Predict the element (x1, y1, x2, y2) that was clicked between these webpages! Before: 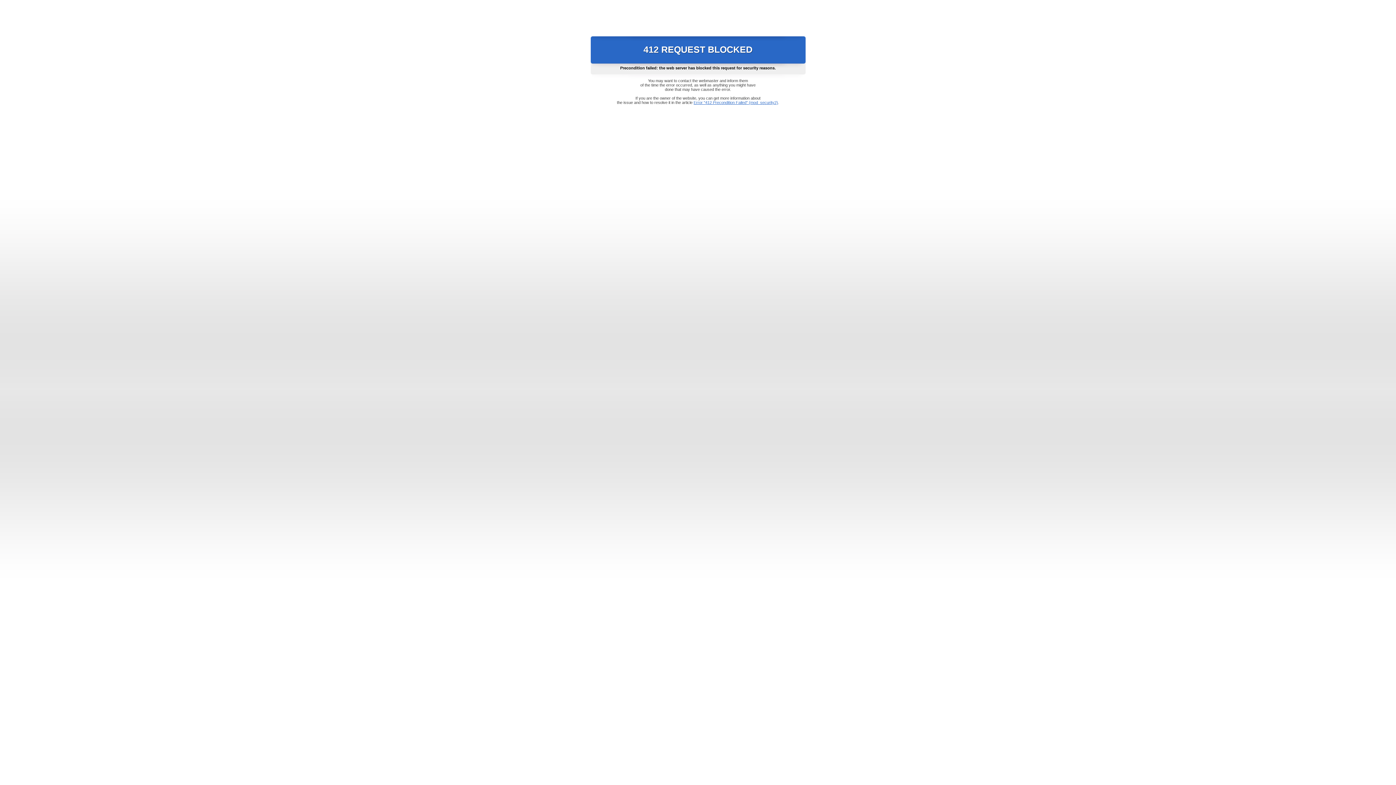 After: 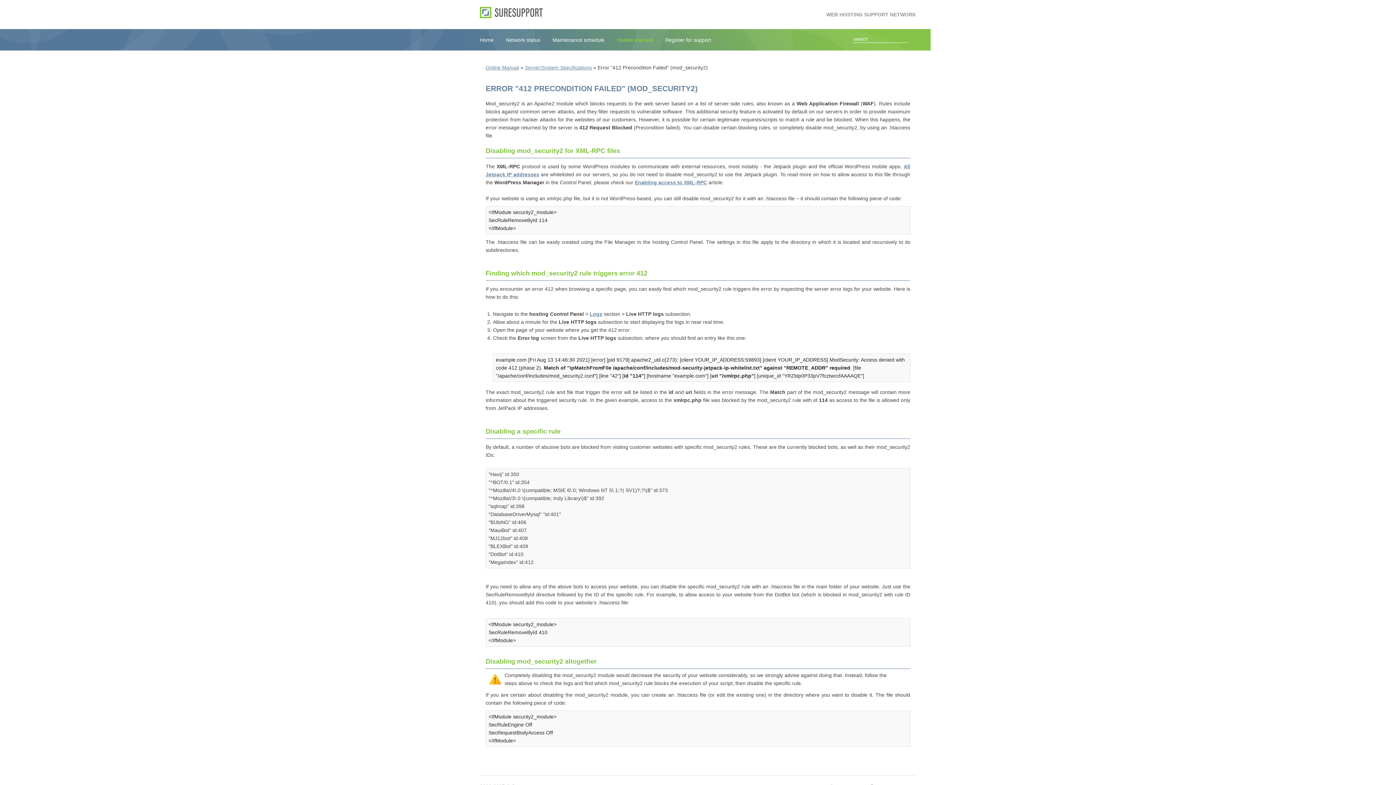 Action: bbox: (693, 100, 778, 104) label: Error "412 Precondition Failed" (mod_security2)